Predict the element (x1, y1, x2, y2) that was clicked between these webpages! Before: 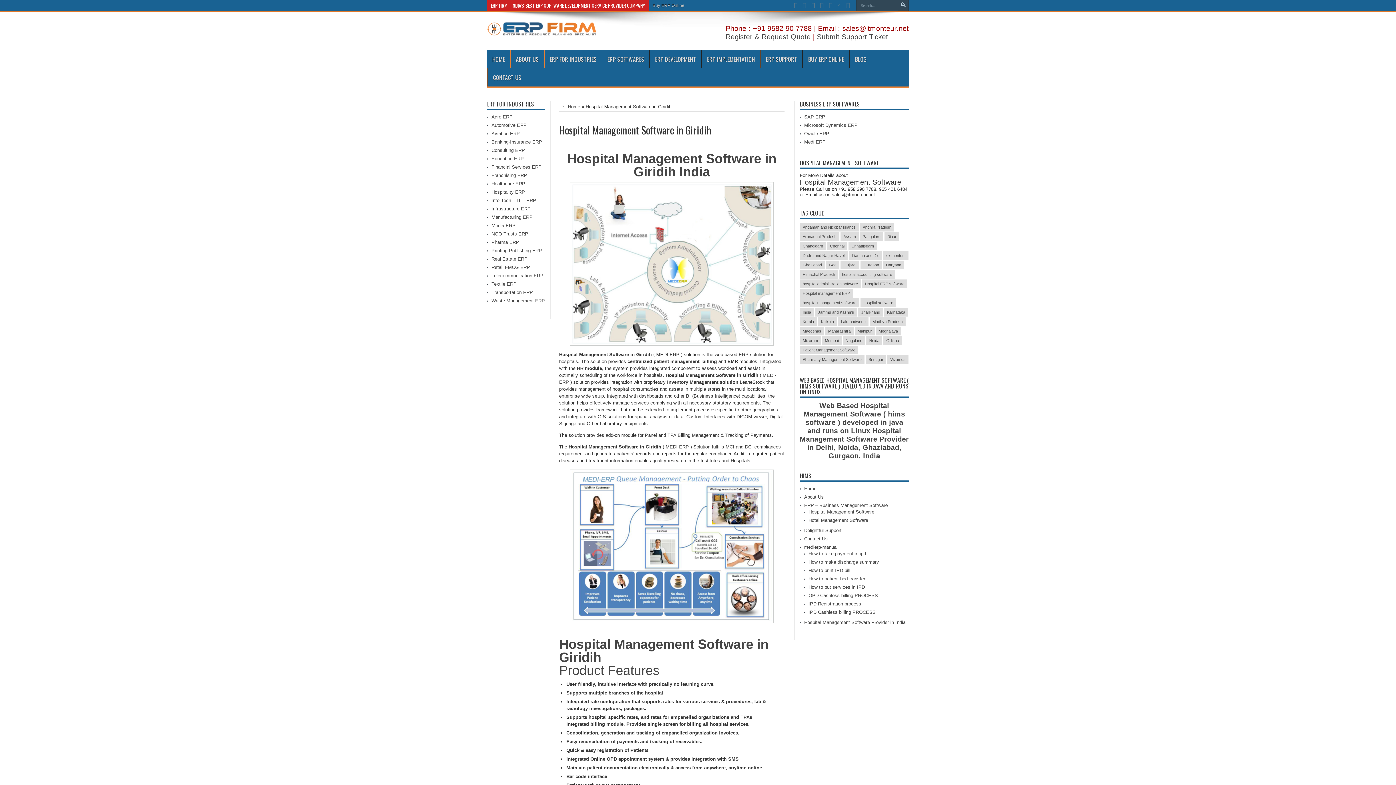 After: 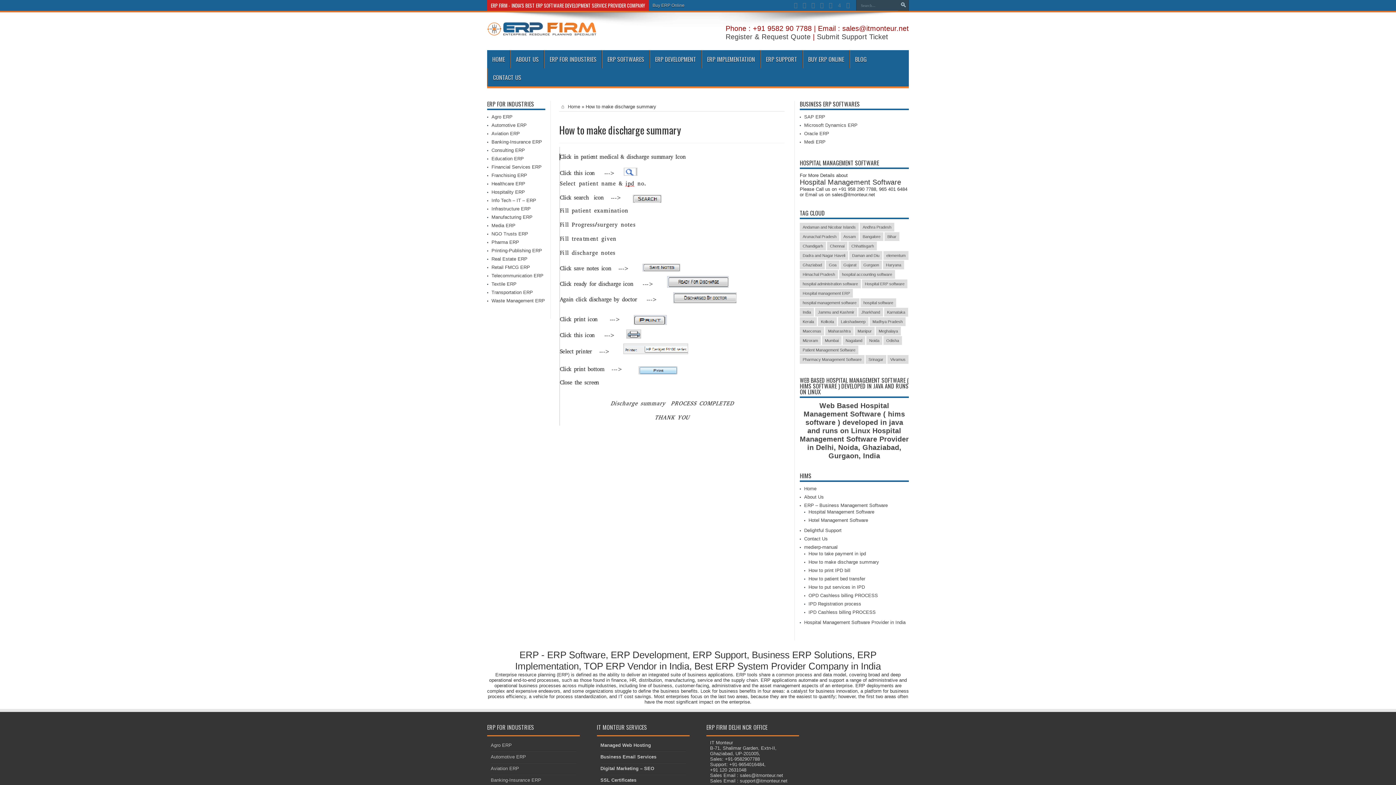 Action: bbox: (808, 559, 879, 565) label: How to make discharge summary